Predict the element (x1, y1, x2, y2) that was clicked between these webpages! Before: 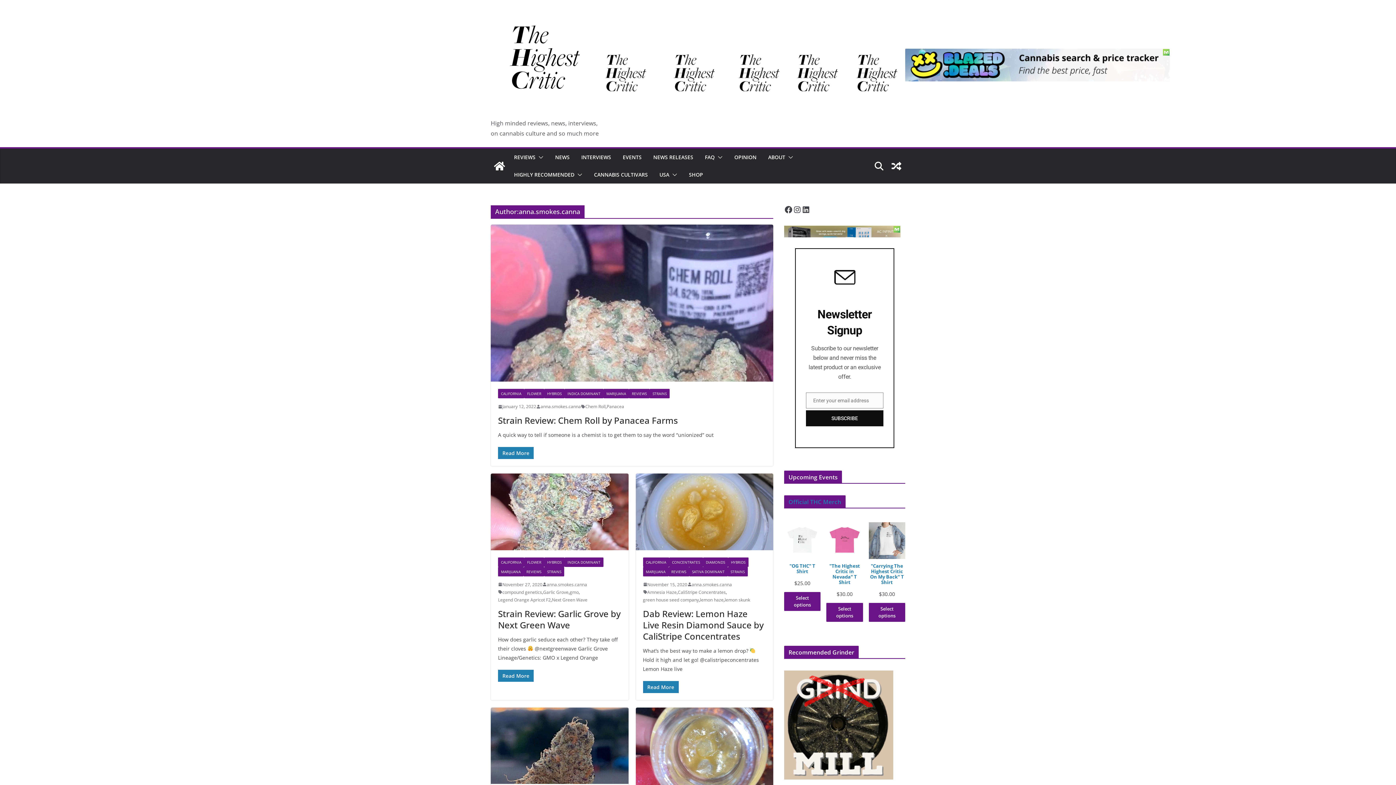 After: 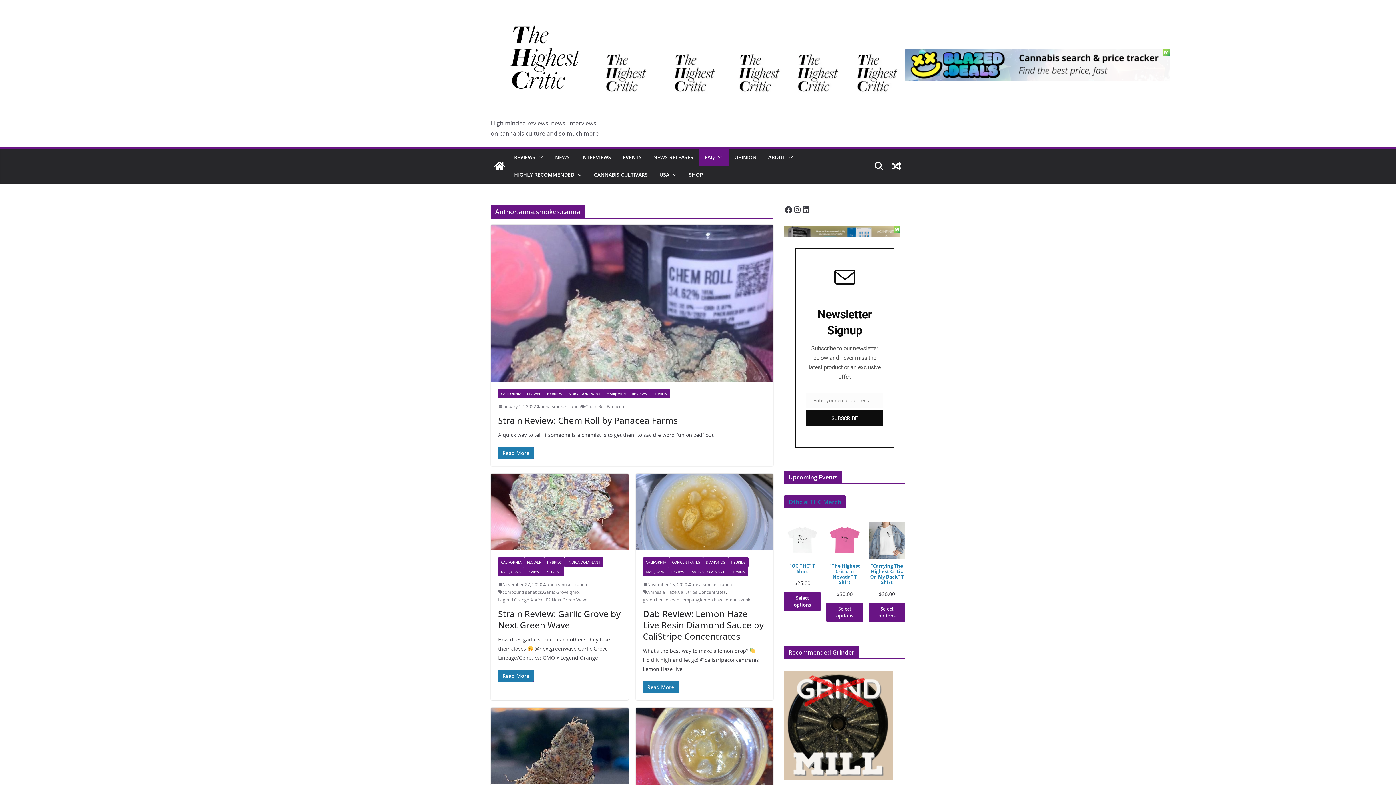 Action: bbox: (714, 152, 722, 162)